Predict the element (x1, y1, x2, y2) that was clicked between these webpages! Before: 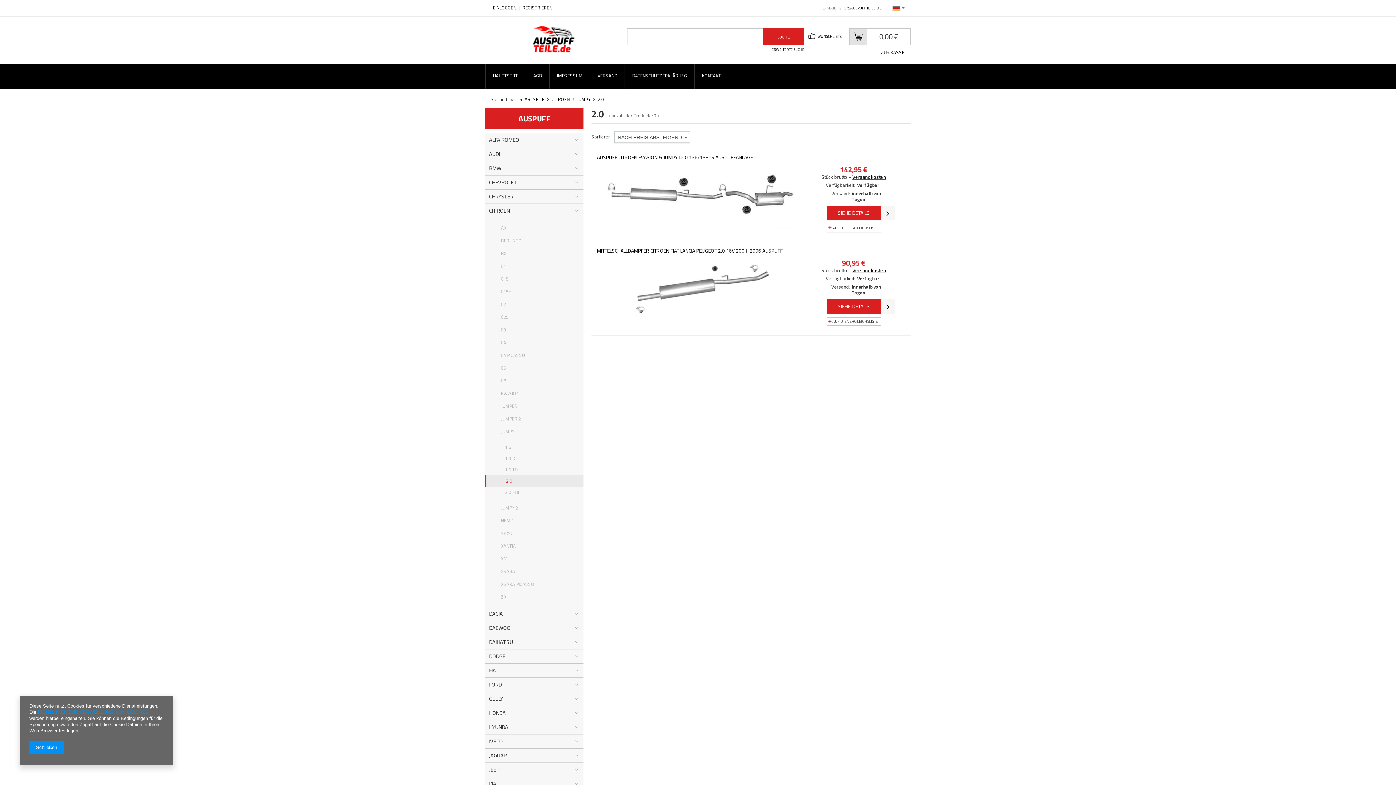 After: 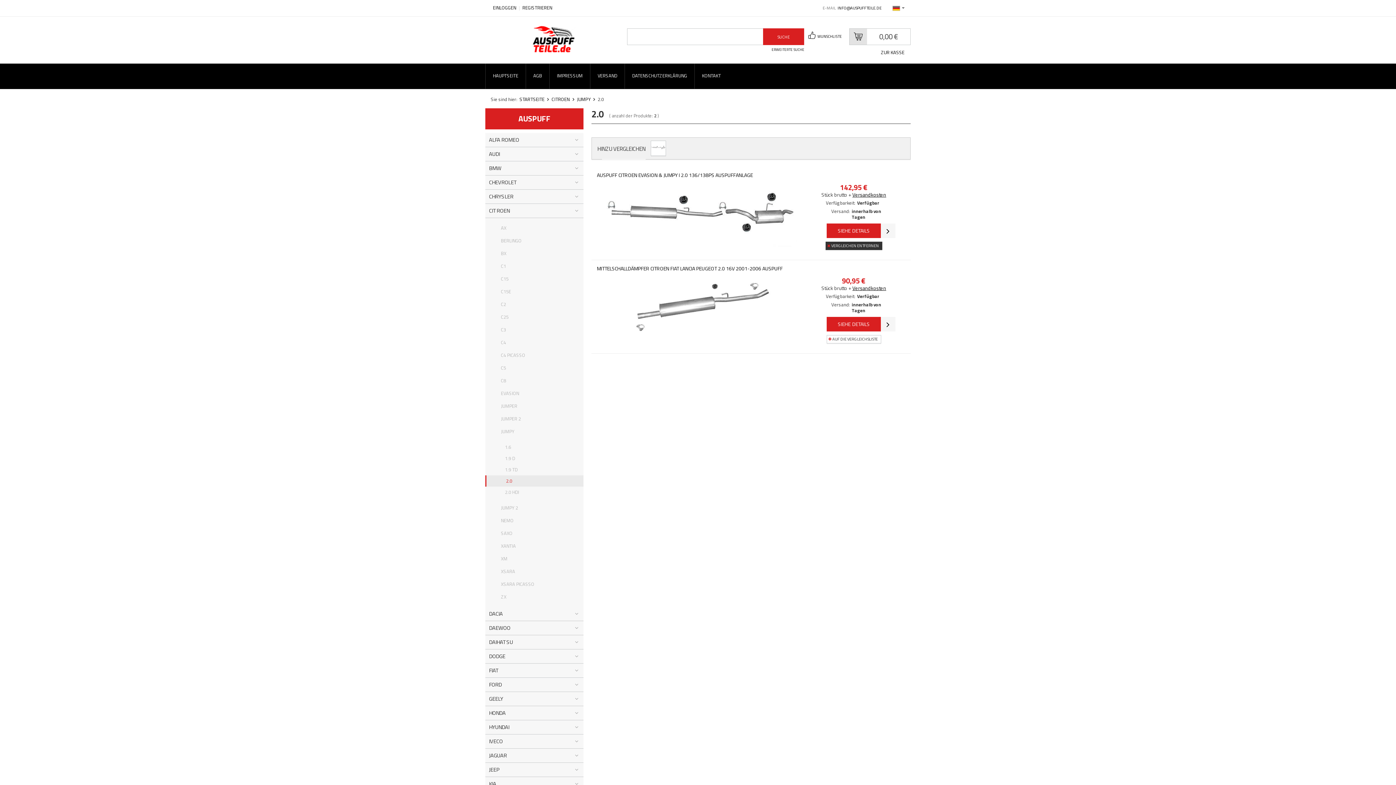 Action: label:  AUF DIE VERGLEICHSLISTE bbox: (826, 224, 881, 232)